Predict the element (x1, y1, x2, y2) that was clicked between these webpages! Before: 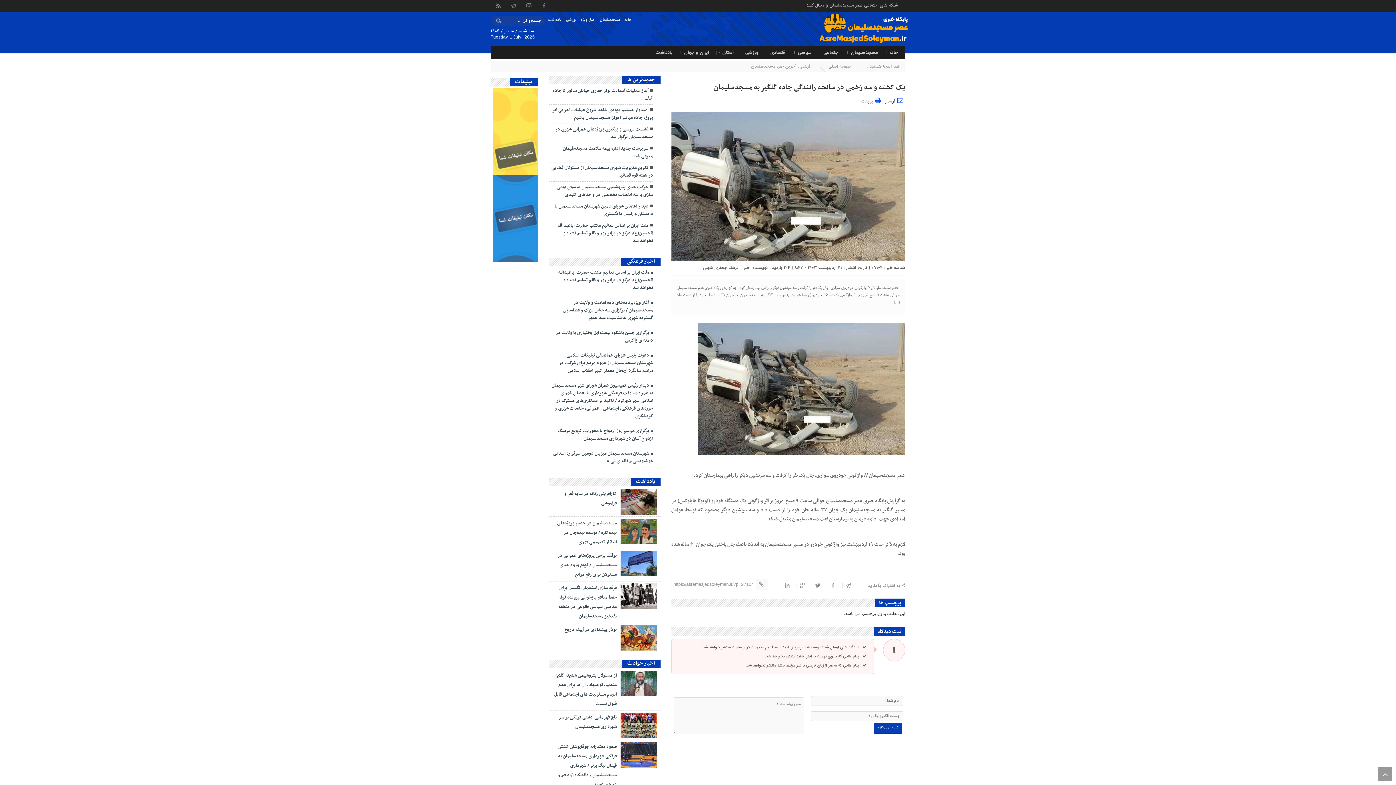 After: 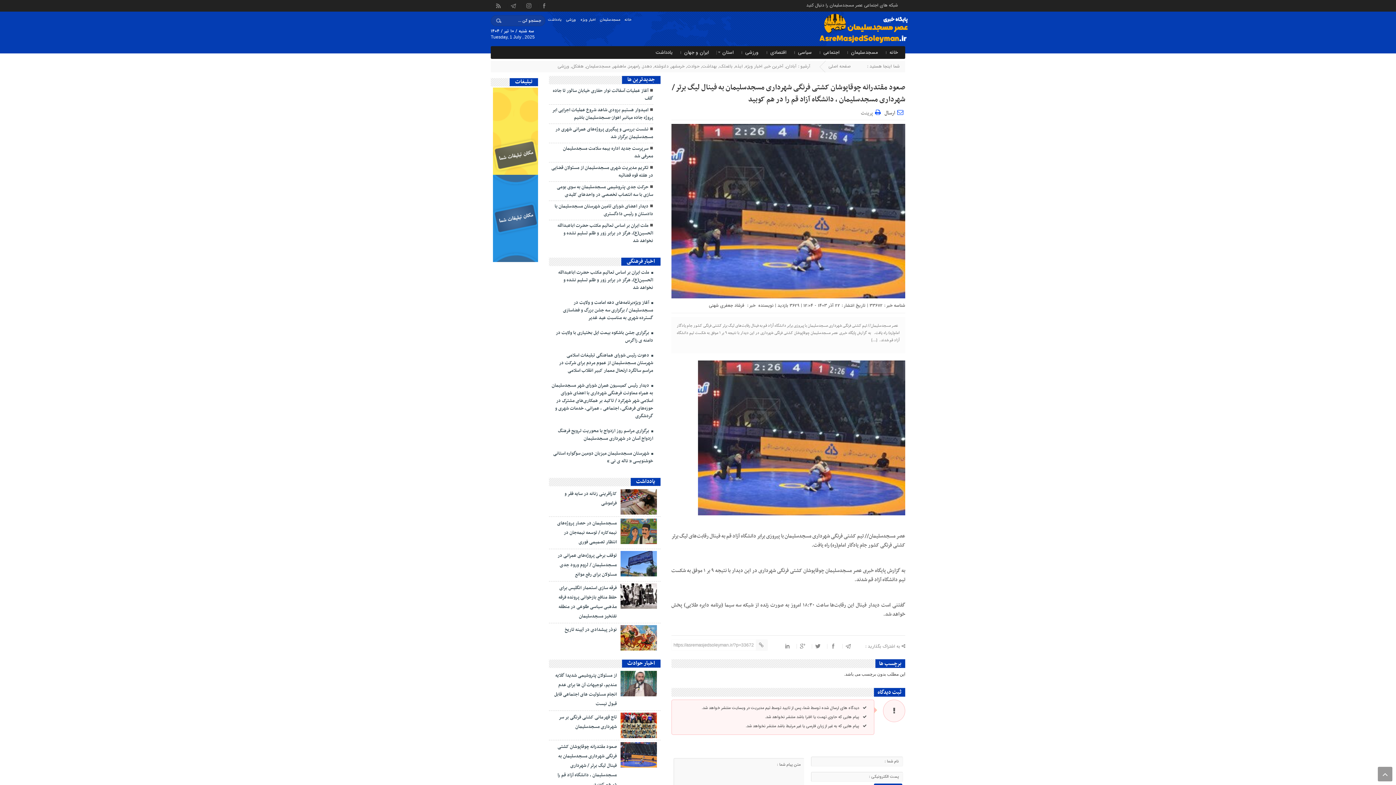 Action: label: صعود مقتدرانه چوقاپوشان کشتی فرنگی شهرداری مسجدسلیمان به فینال لیگ برتر / شهرداری مسجدسلیمان ، دانشگاه آزاد قم را در هم کوبید bbox: (557, 743, 616, 789)